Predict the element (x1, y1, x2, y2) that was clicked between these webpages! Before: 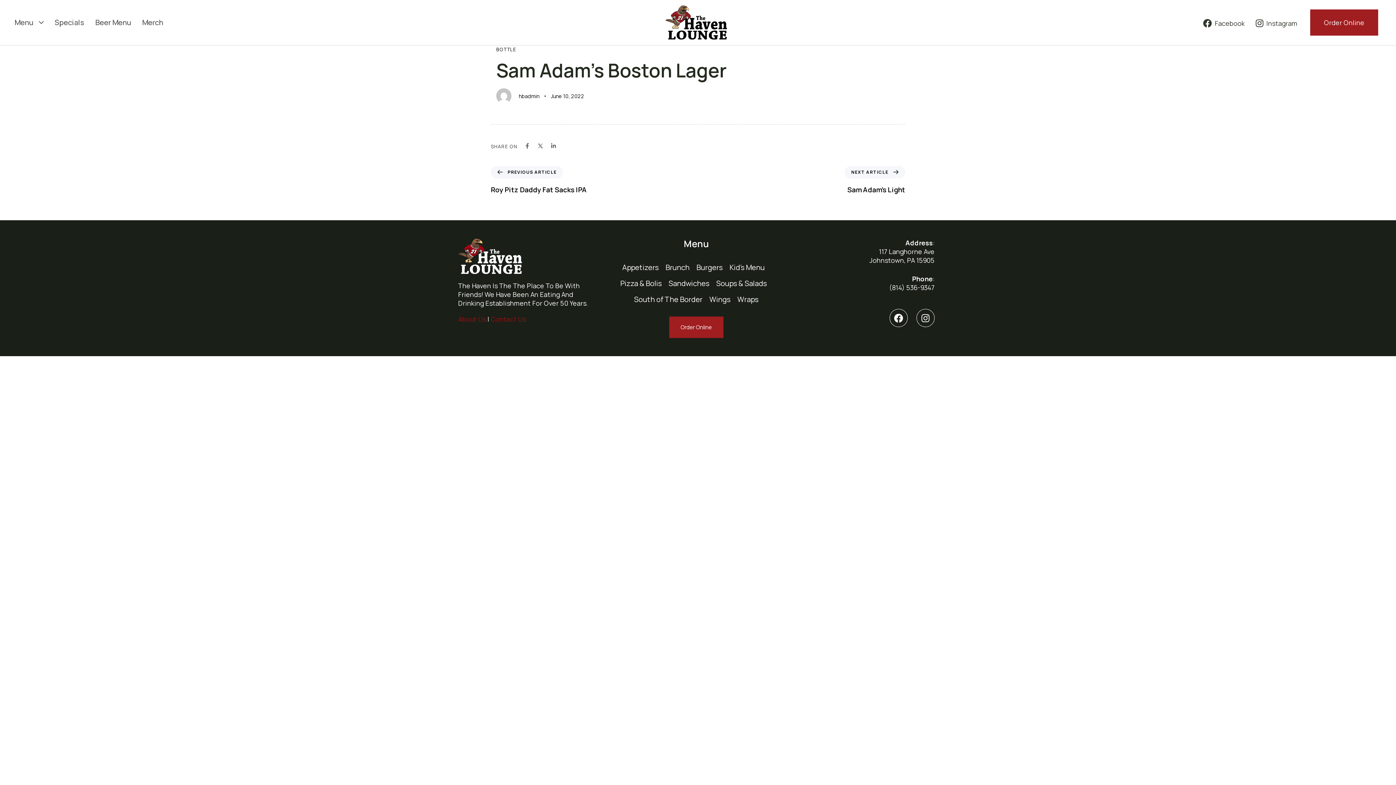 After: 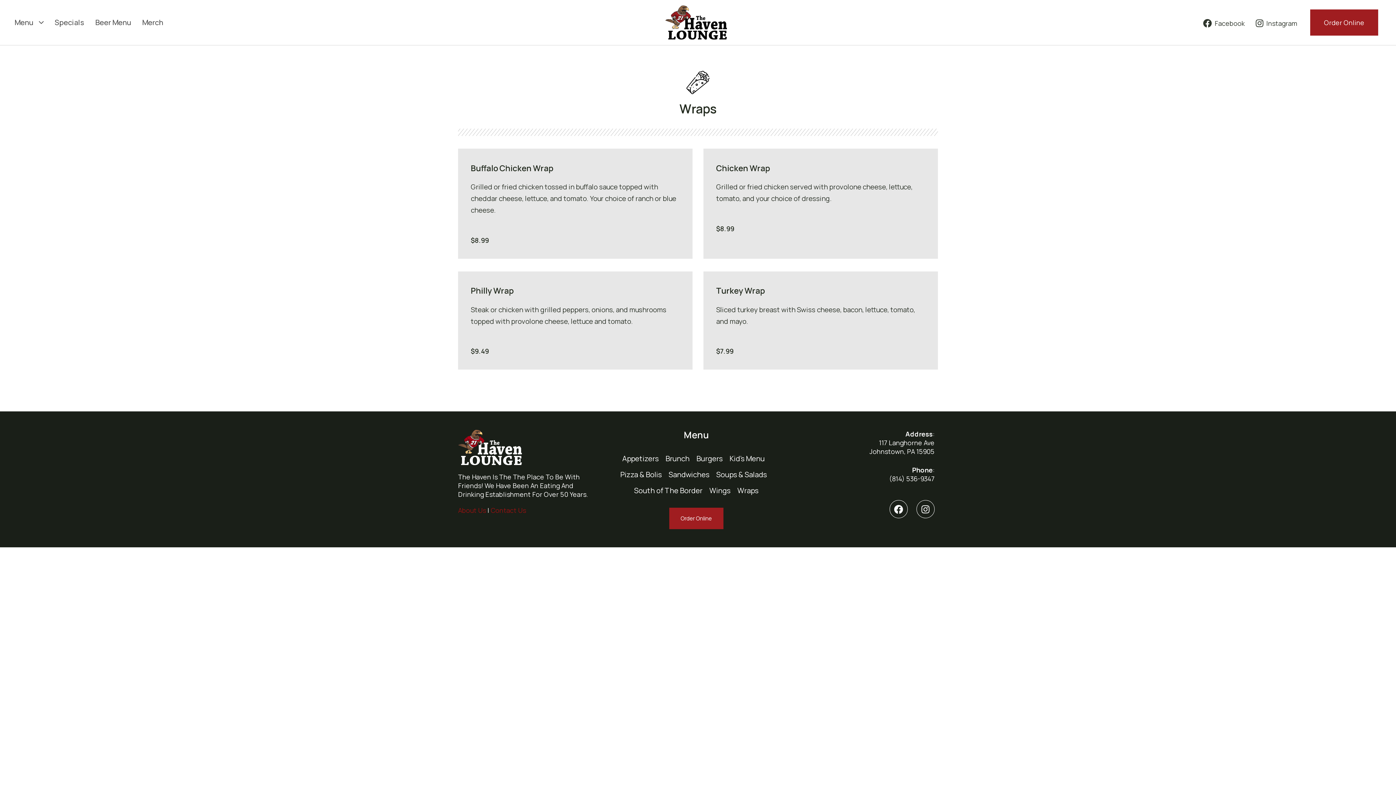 Action: label: Wraps bbox: (737, 293, 758, 305)